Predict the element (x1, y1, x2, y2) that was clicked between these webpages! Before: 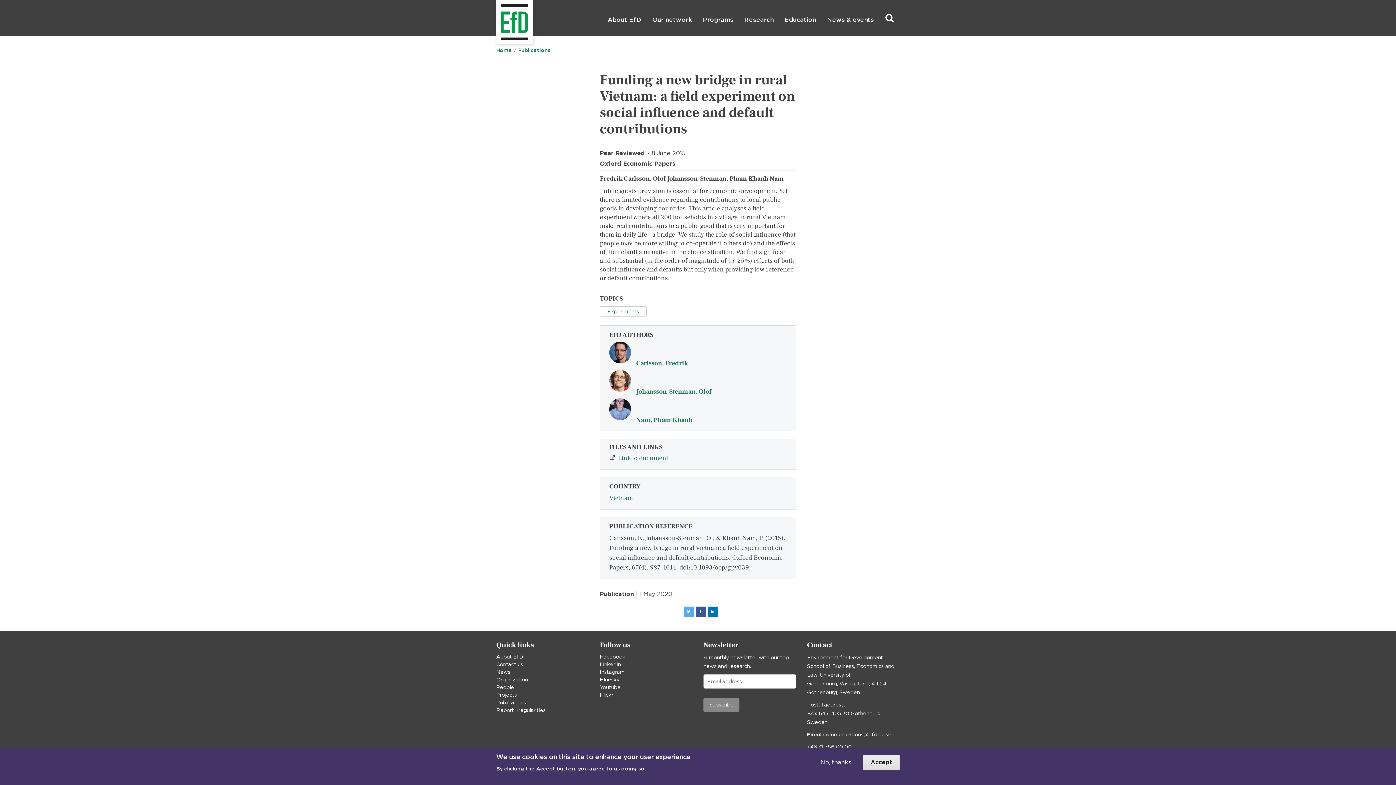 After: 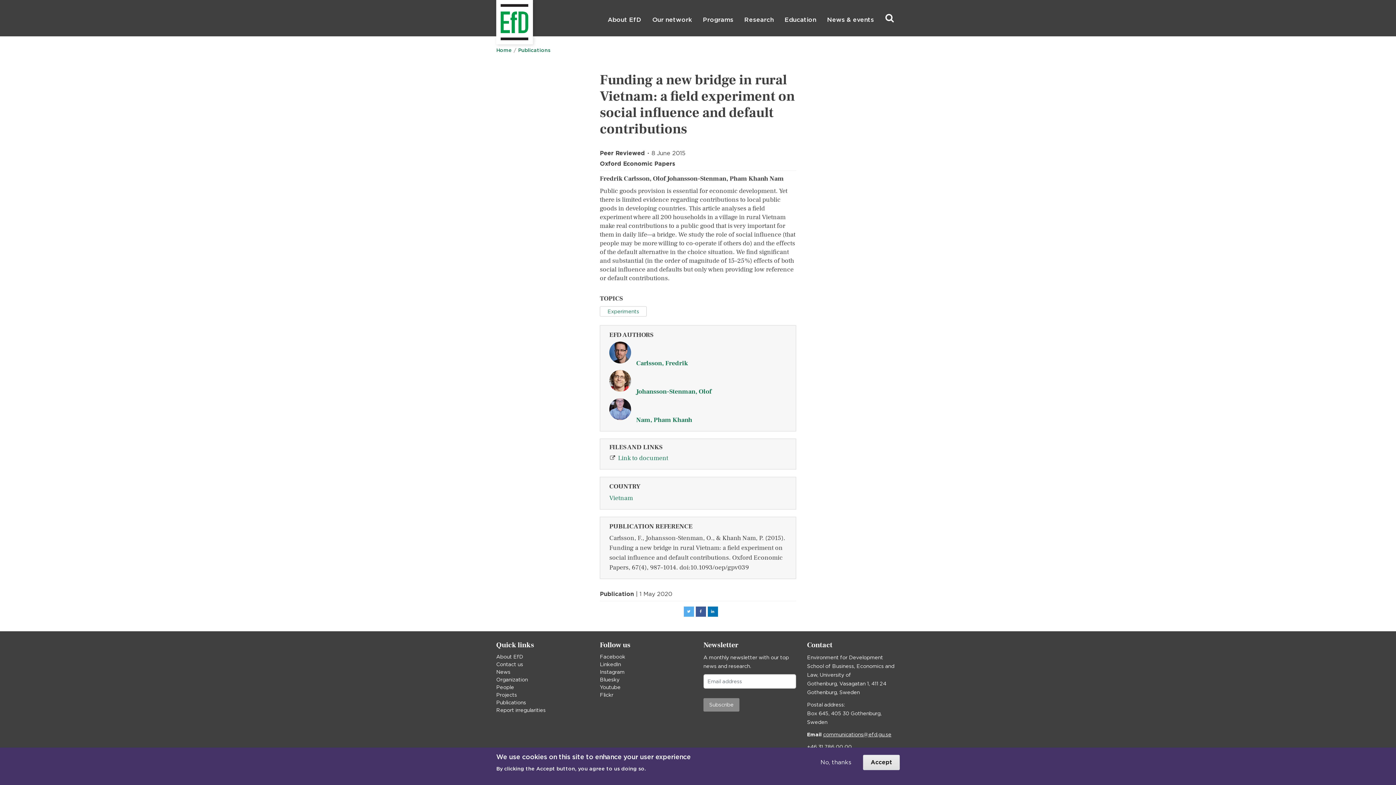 Action: bbox: (823, 732, 891, 737) label: communications@efd.gu.se